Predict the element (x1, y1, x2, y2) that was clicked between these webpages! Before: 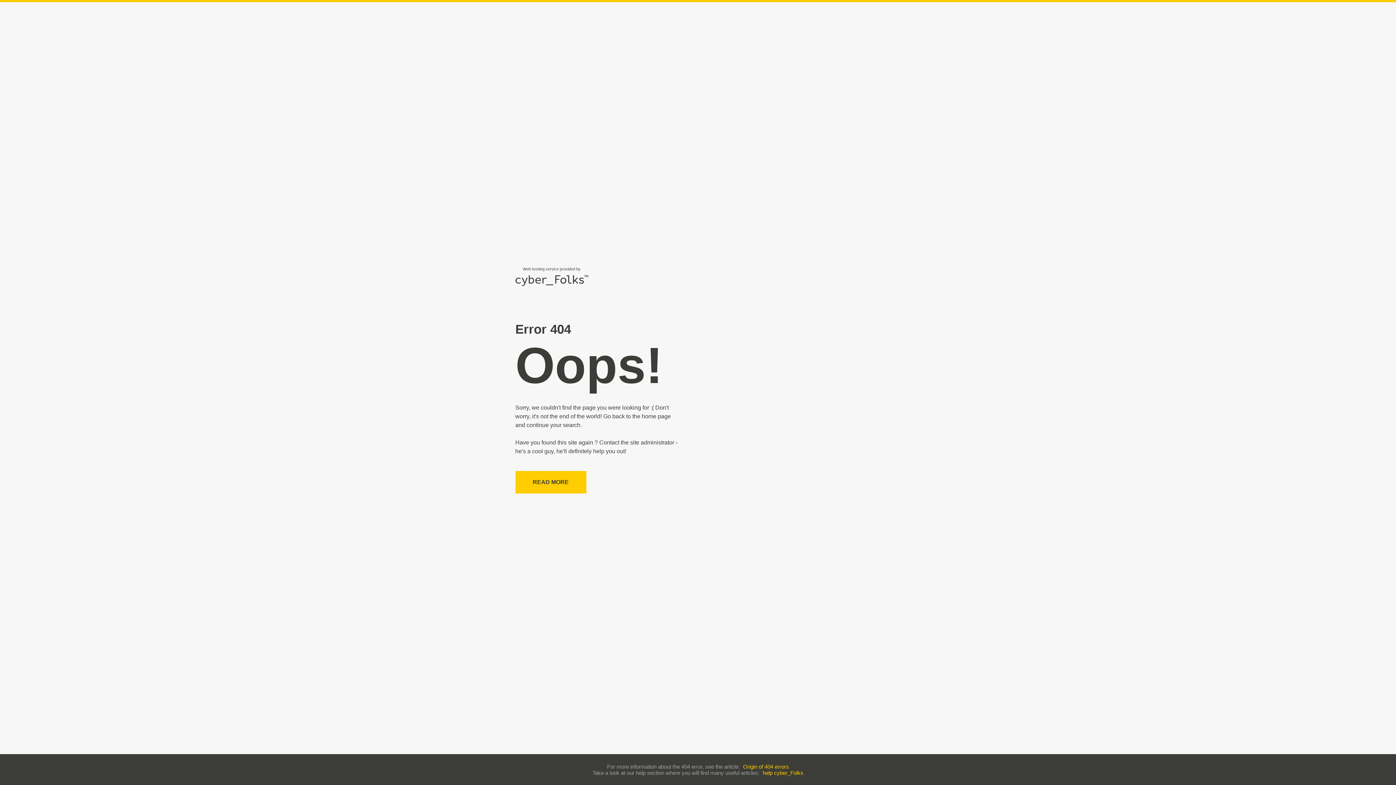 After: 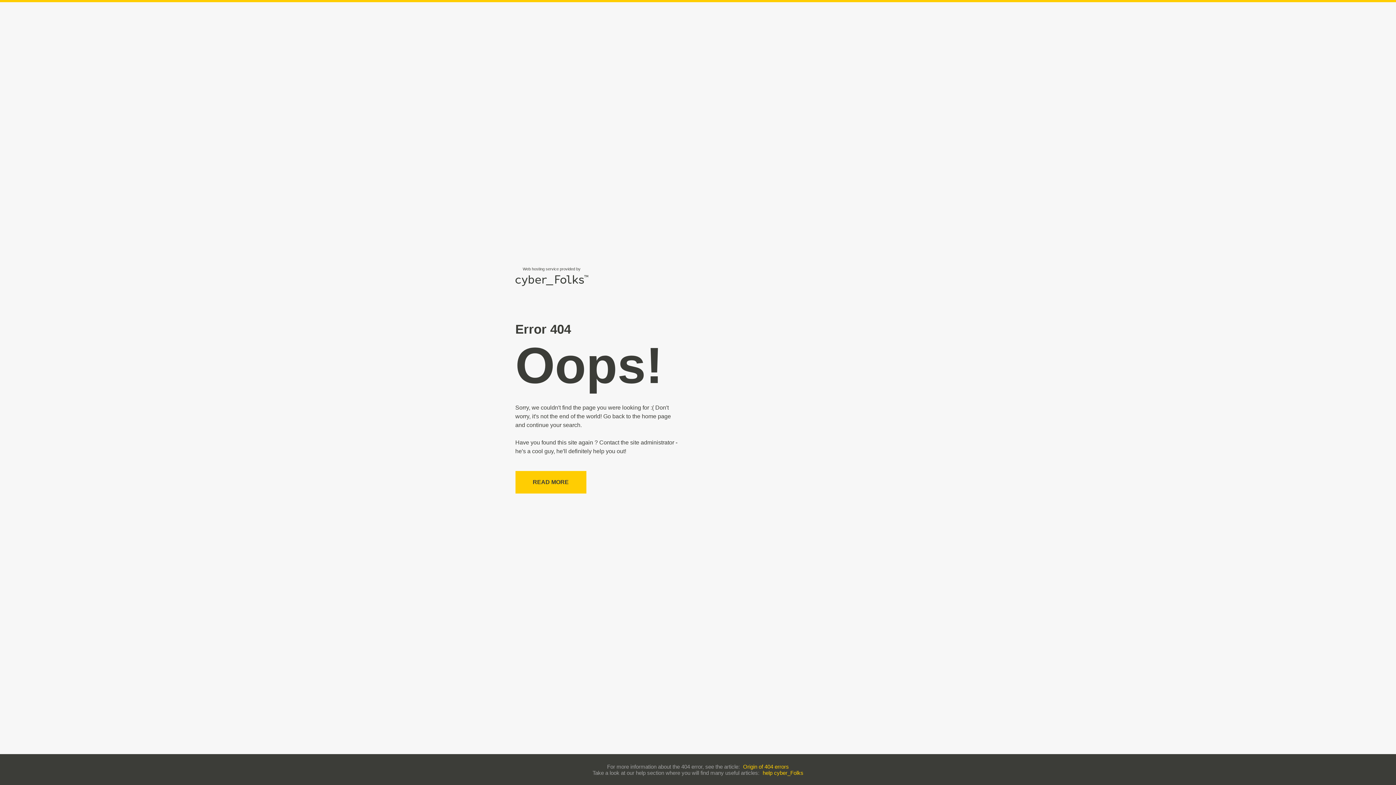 Action: label: help cyber_Folks bbox: (762, 770, 803, 776)